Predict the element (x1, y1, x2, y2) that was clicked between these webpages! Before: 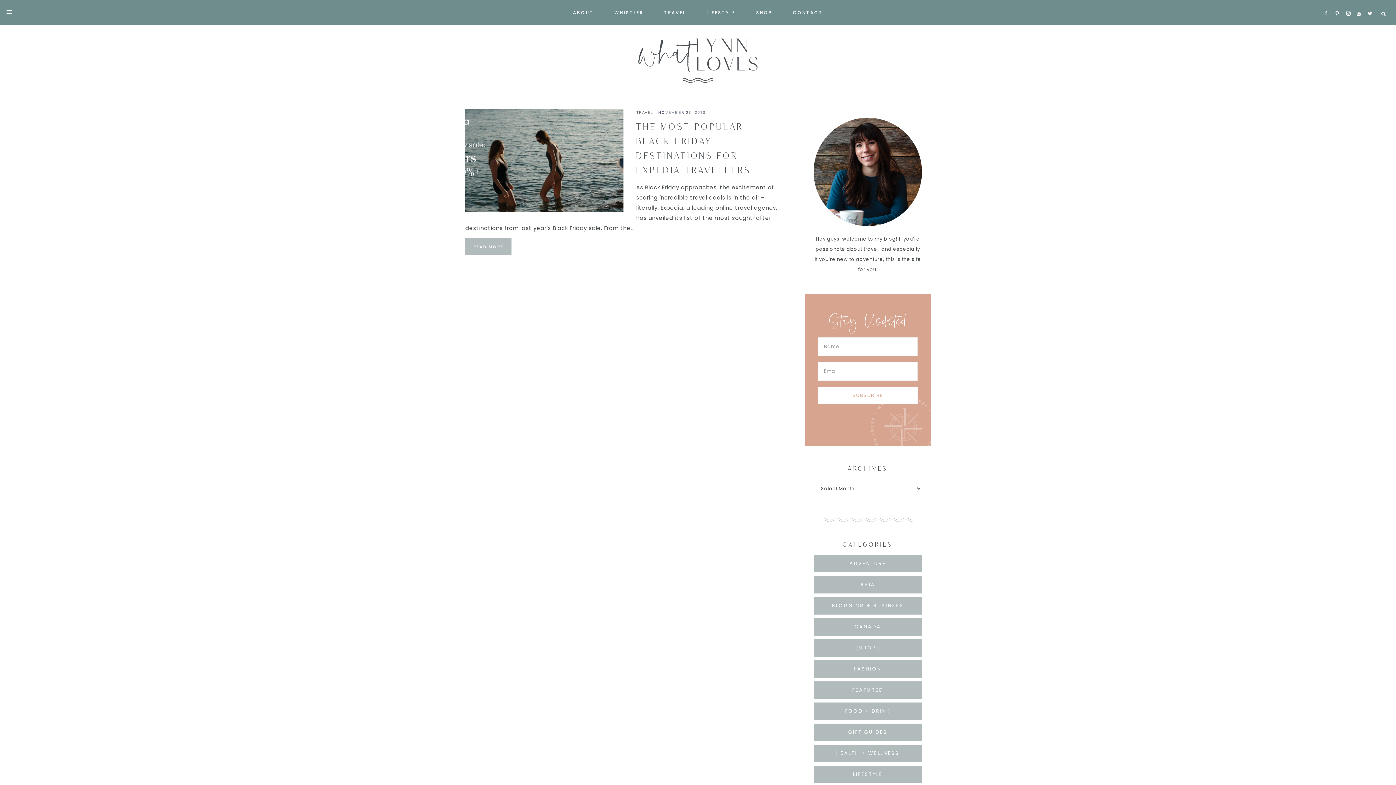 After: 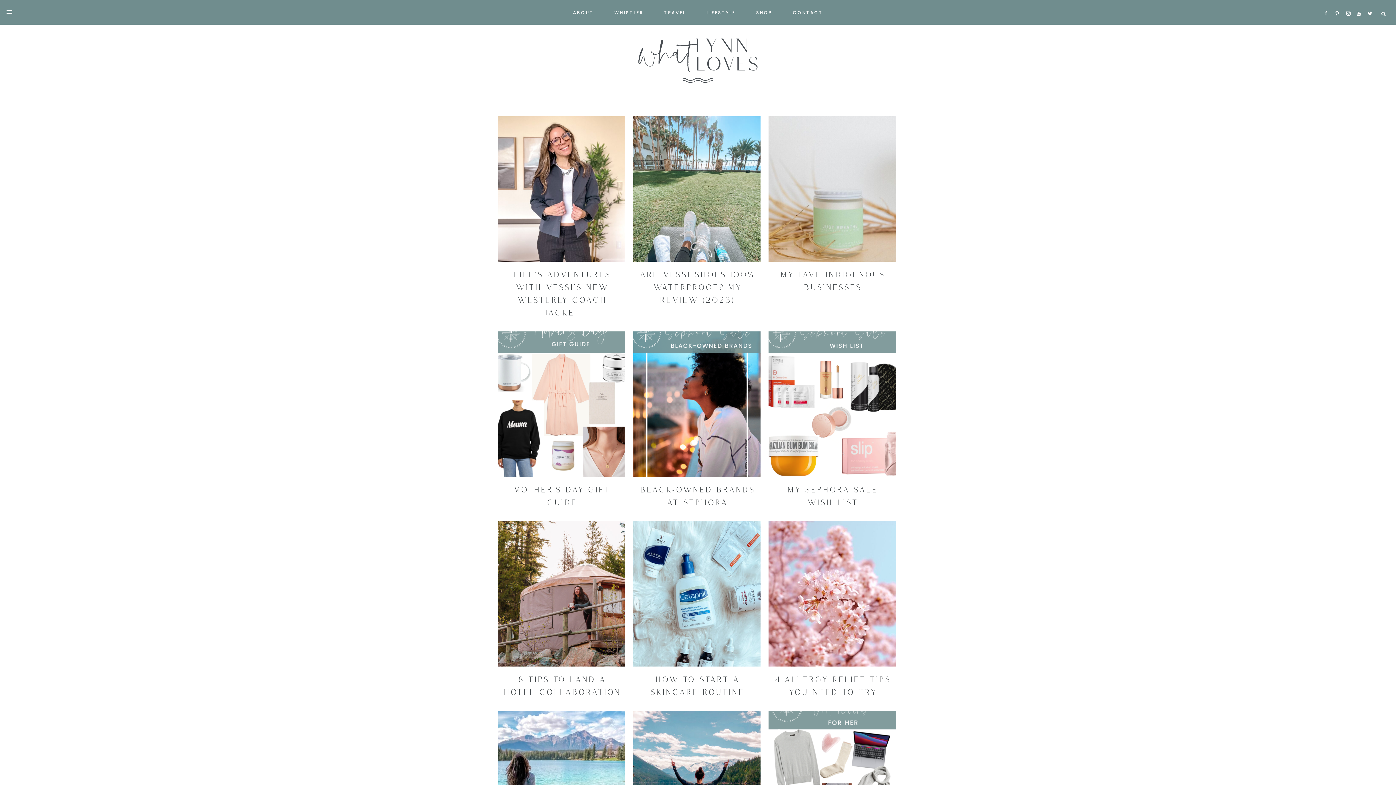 Action: label: LIFESTYLE bbox: (813, 766, 922, 783)